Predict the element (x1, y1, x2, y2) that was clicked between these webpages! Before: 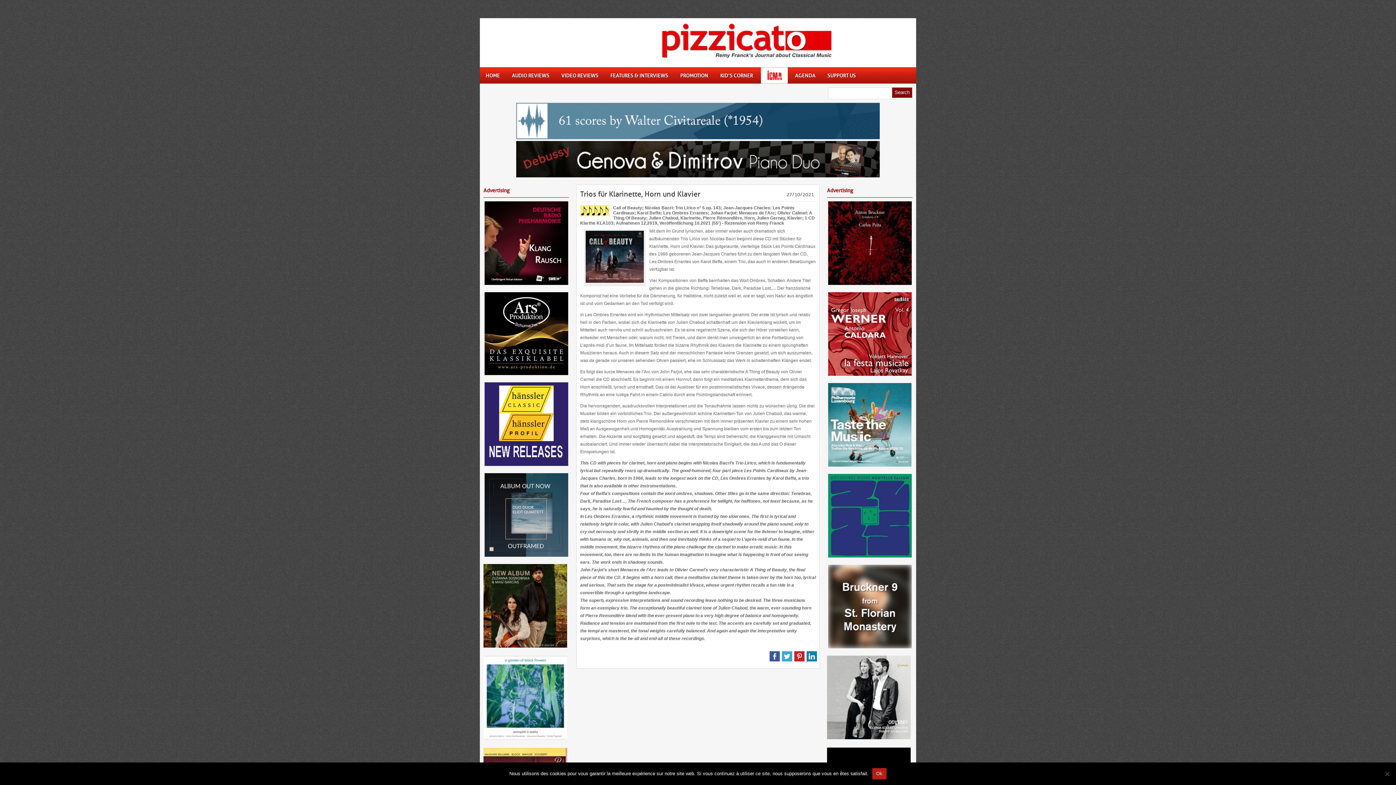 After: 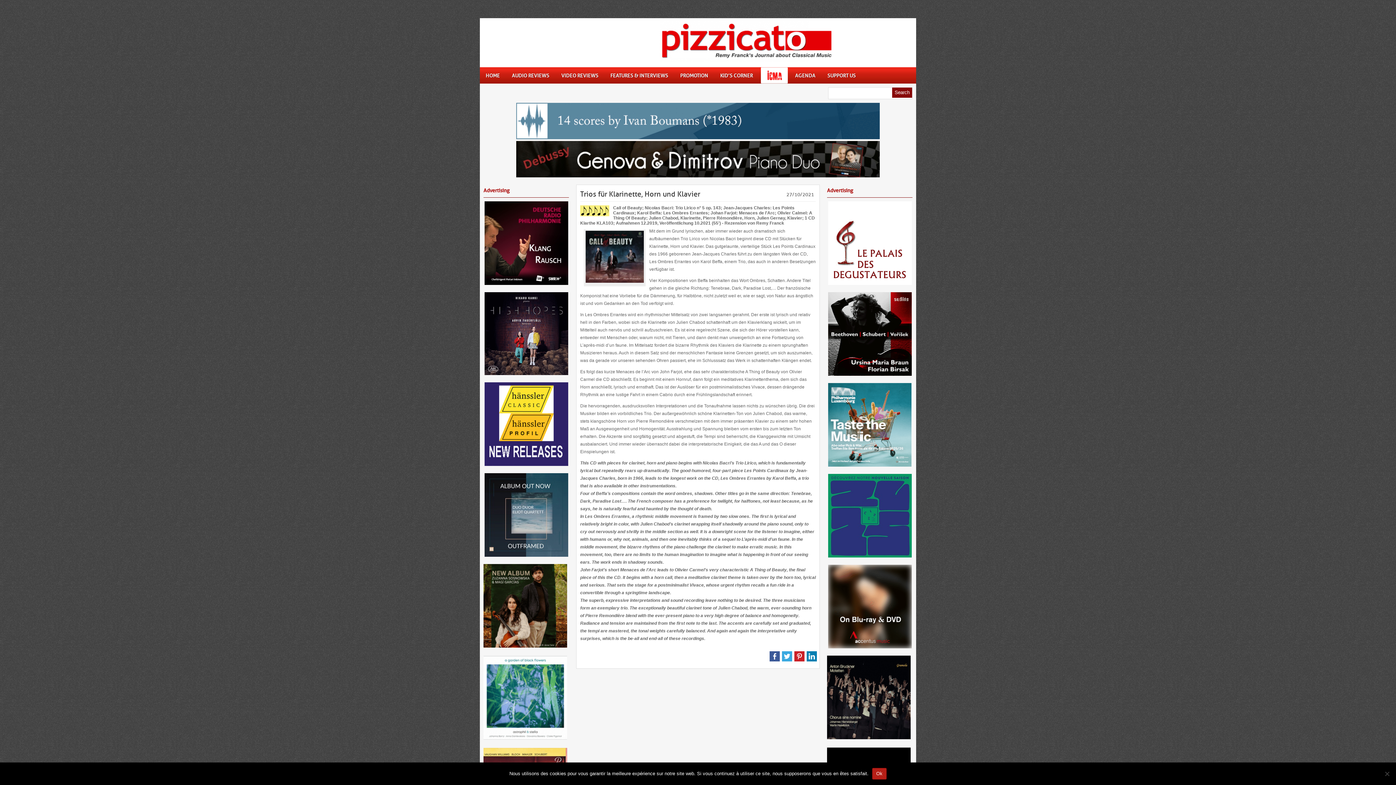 Action: bbox: (484, 371, 568, 376)